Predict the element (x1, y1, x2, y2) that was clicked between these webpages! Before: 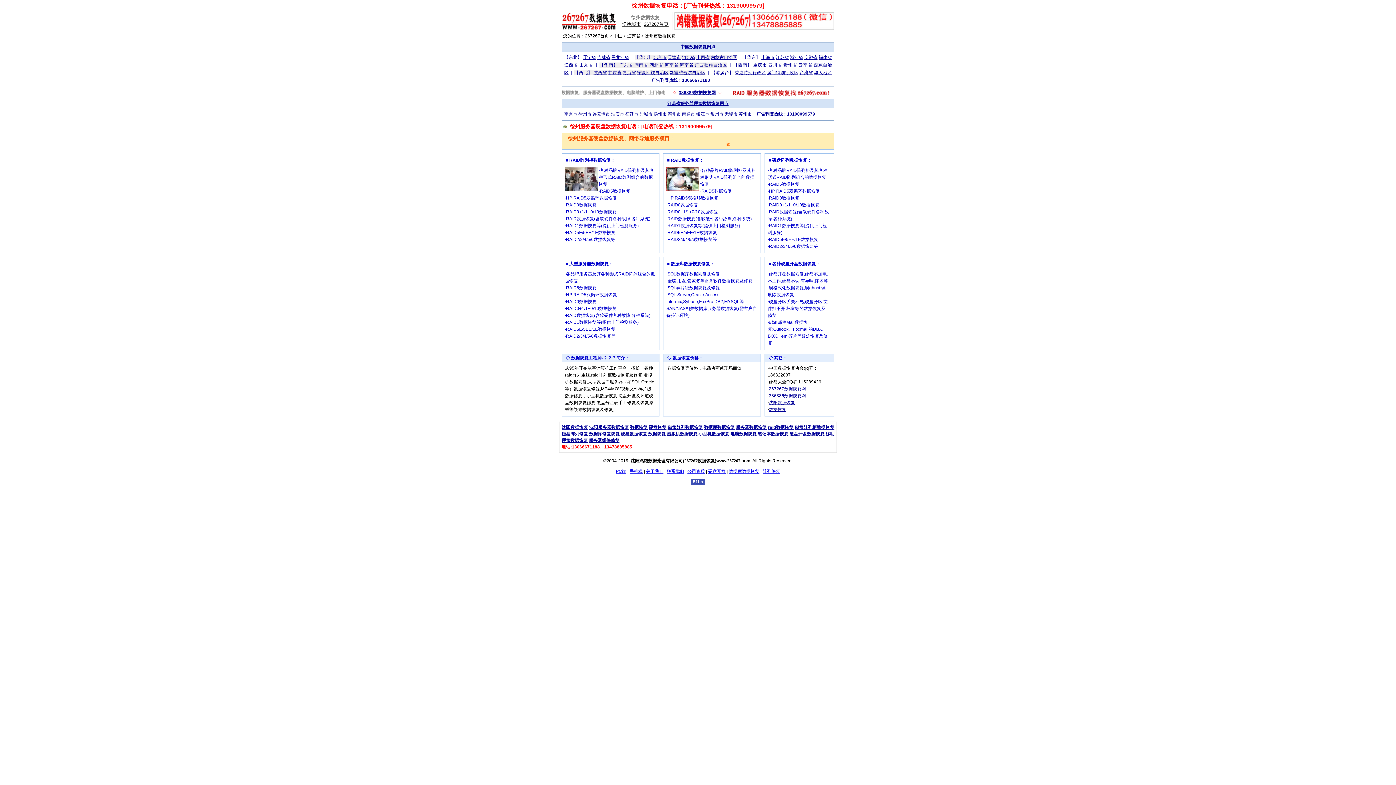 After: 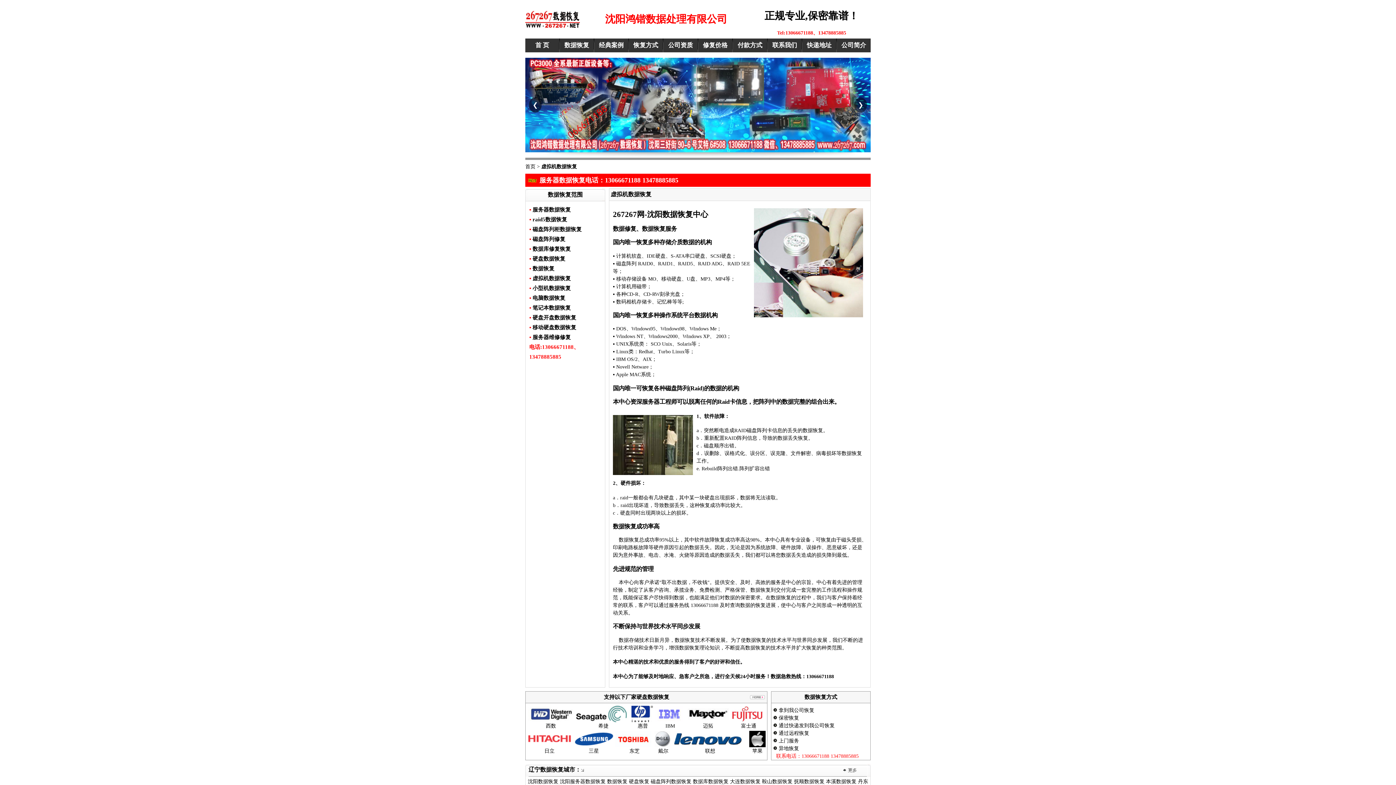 Action: label: 虚拟机数据恢复 bbox: (666, 431, 697, 436)